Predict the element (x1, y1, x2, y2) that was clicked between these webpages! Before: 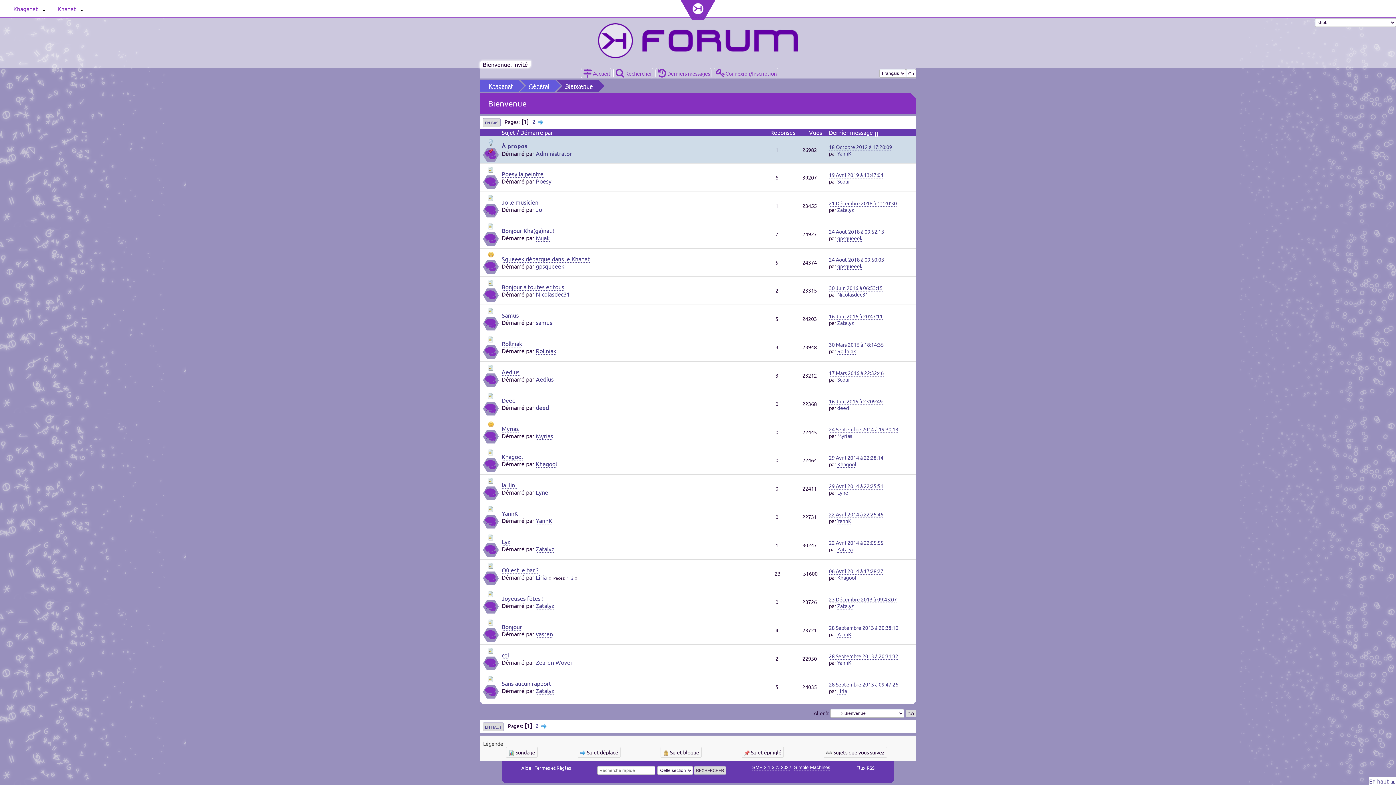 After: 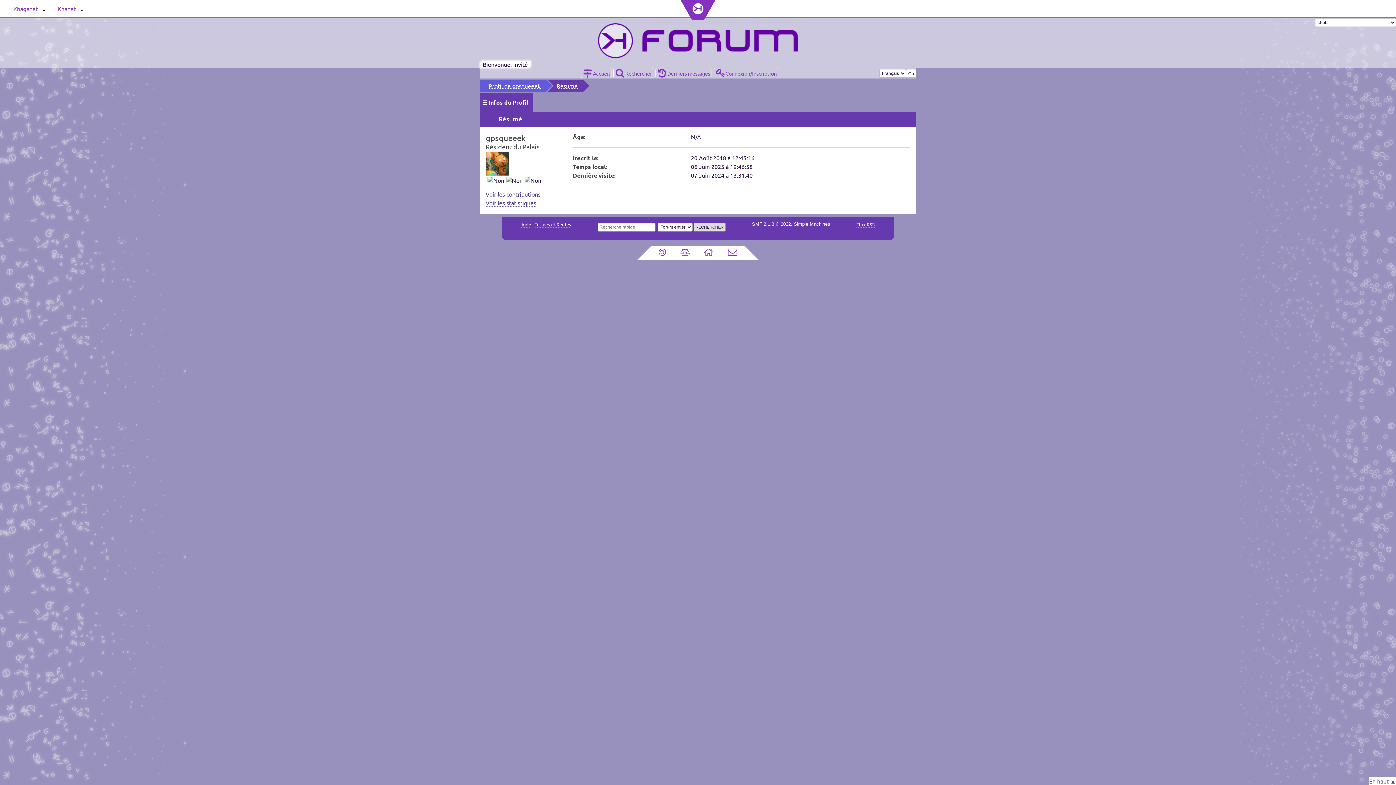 Action: label: gpsqueeek bbox: (837, 262, 862, 269)